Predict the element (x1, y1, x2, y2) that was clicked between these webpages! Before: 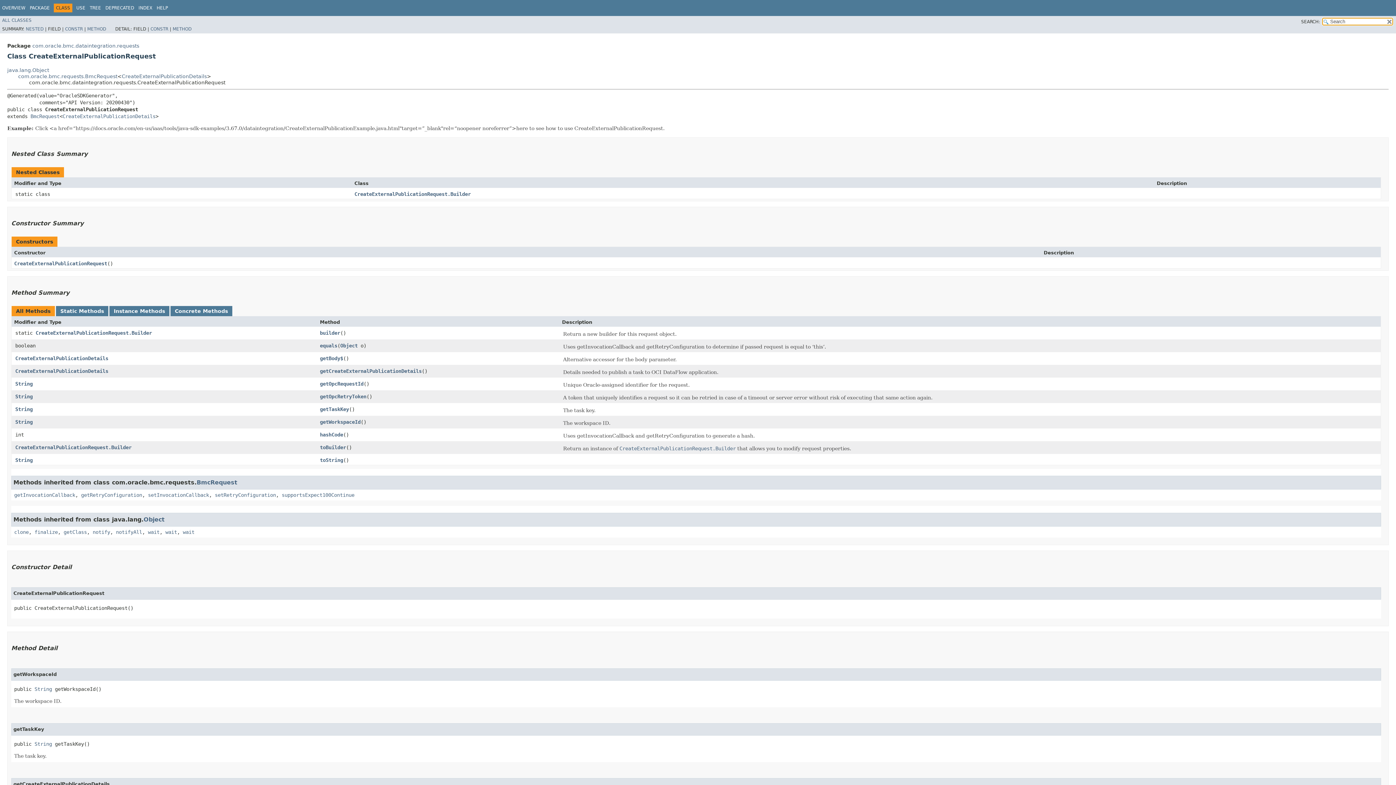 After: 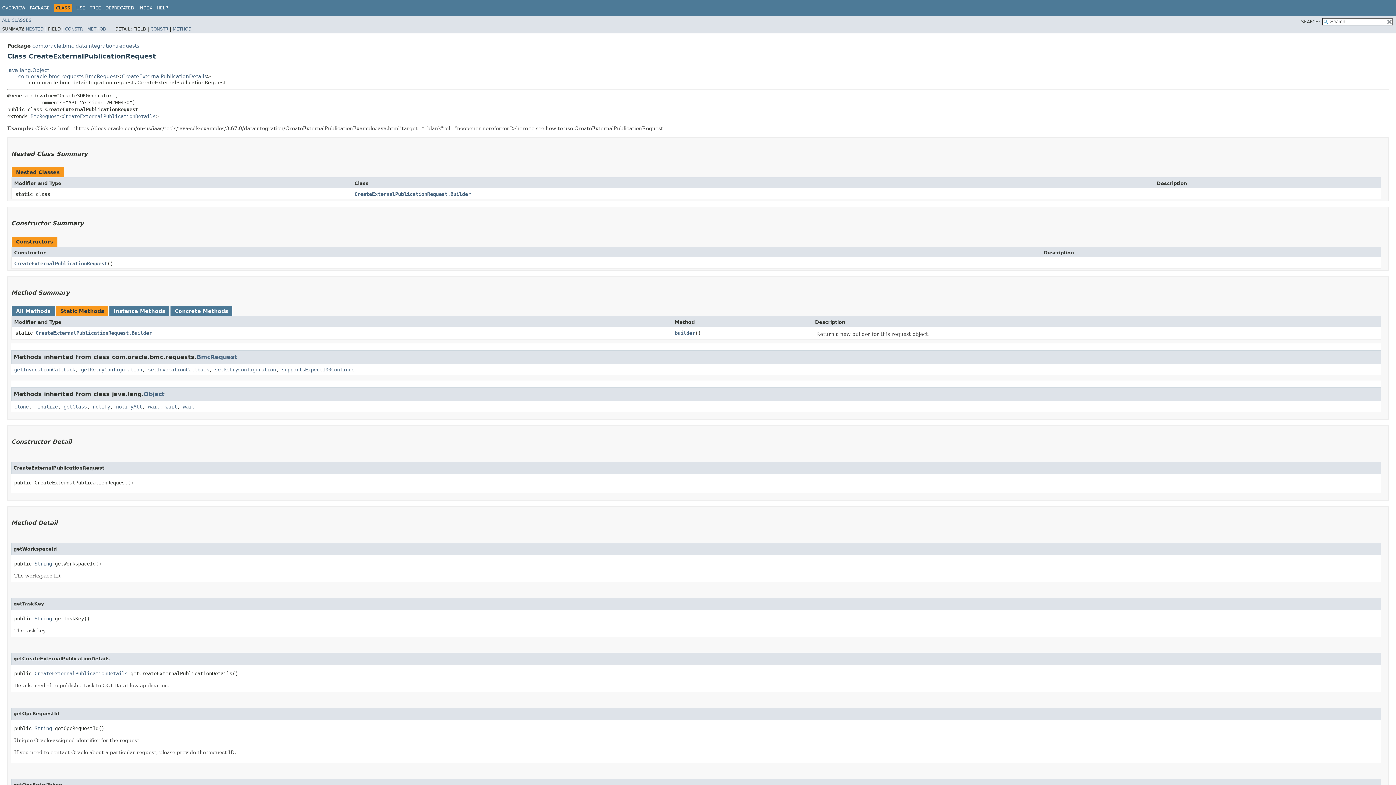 Action: bbox: (60, 308, 104, 314) label: Static Methods